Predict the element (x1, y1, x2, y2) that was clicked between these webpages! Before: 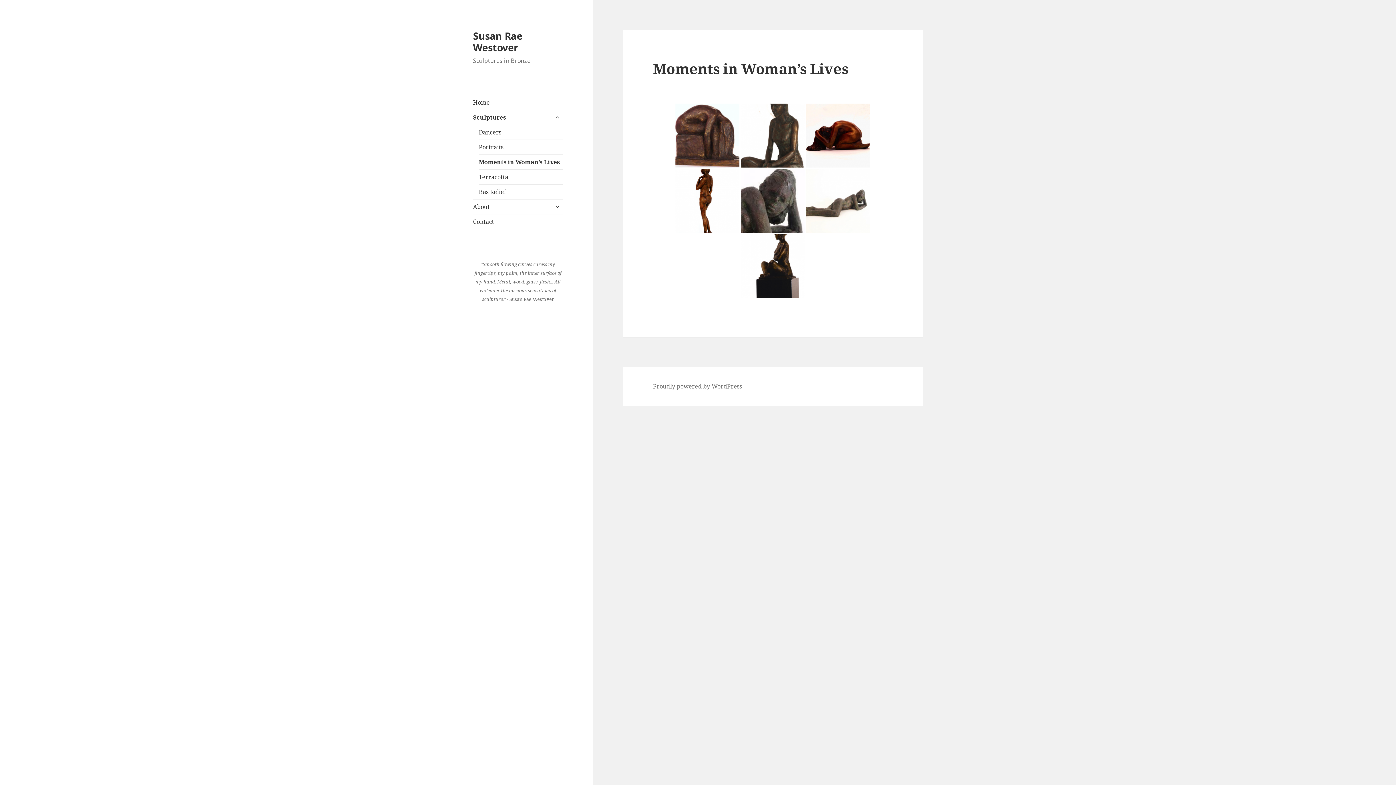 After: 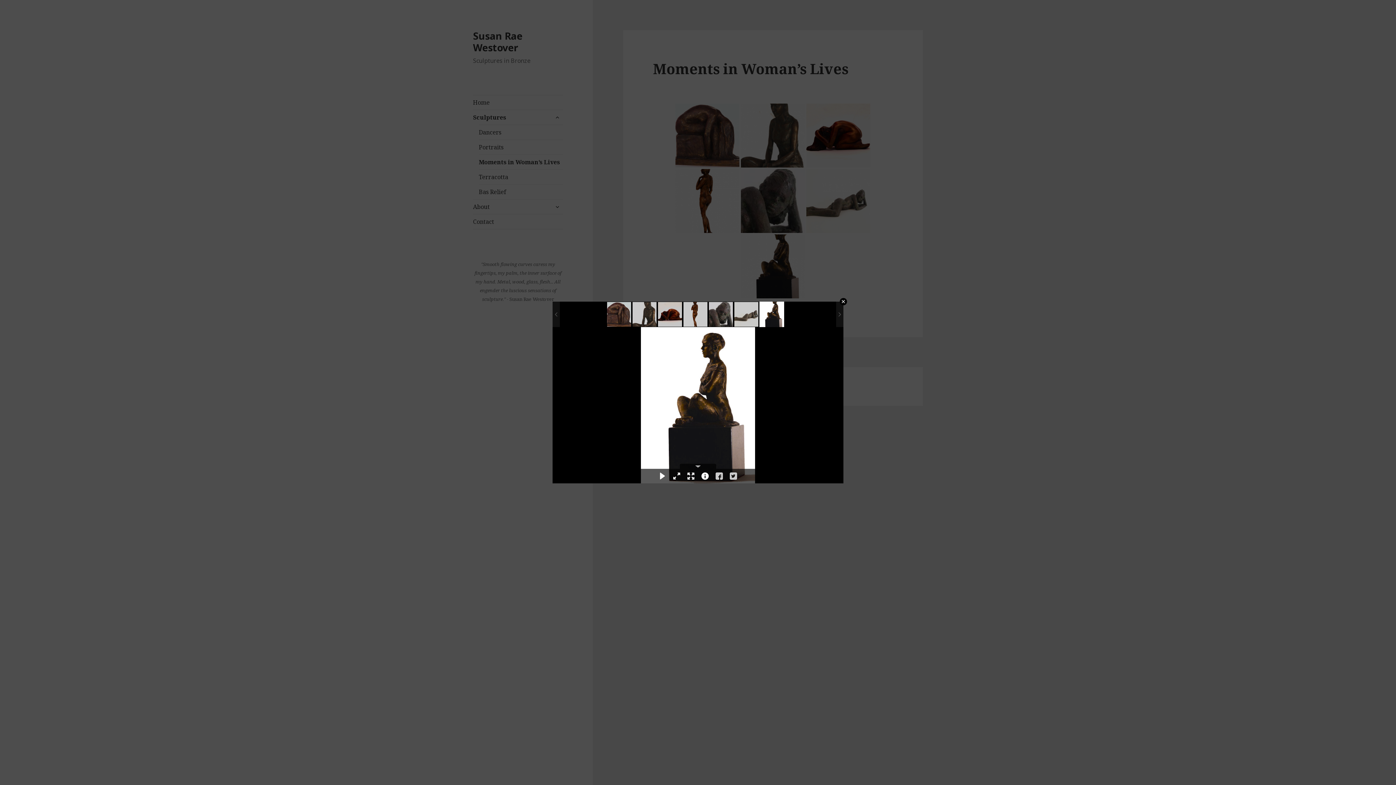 Action: bbox: (741, 234, 805, 298)